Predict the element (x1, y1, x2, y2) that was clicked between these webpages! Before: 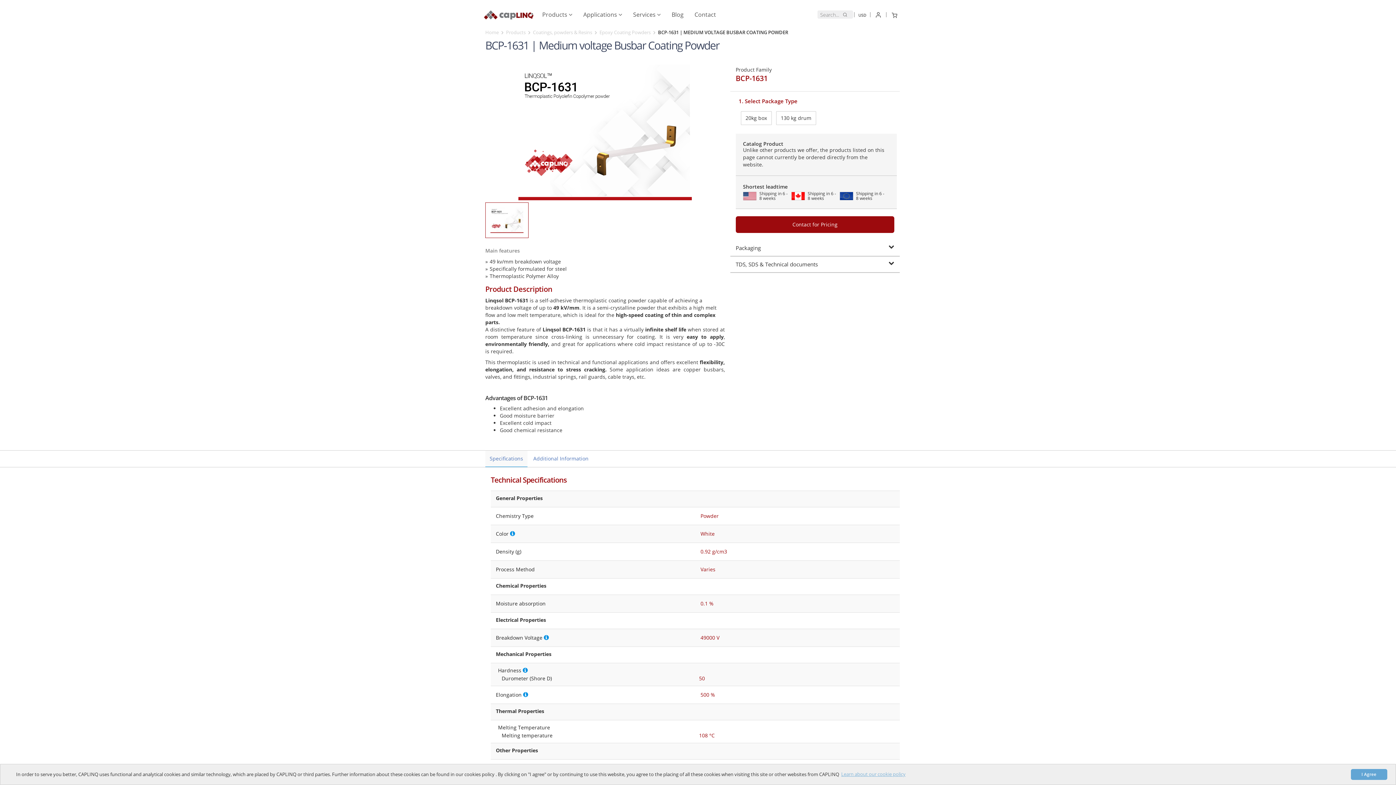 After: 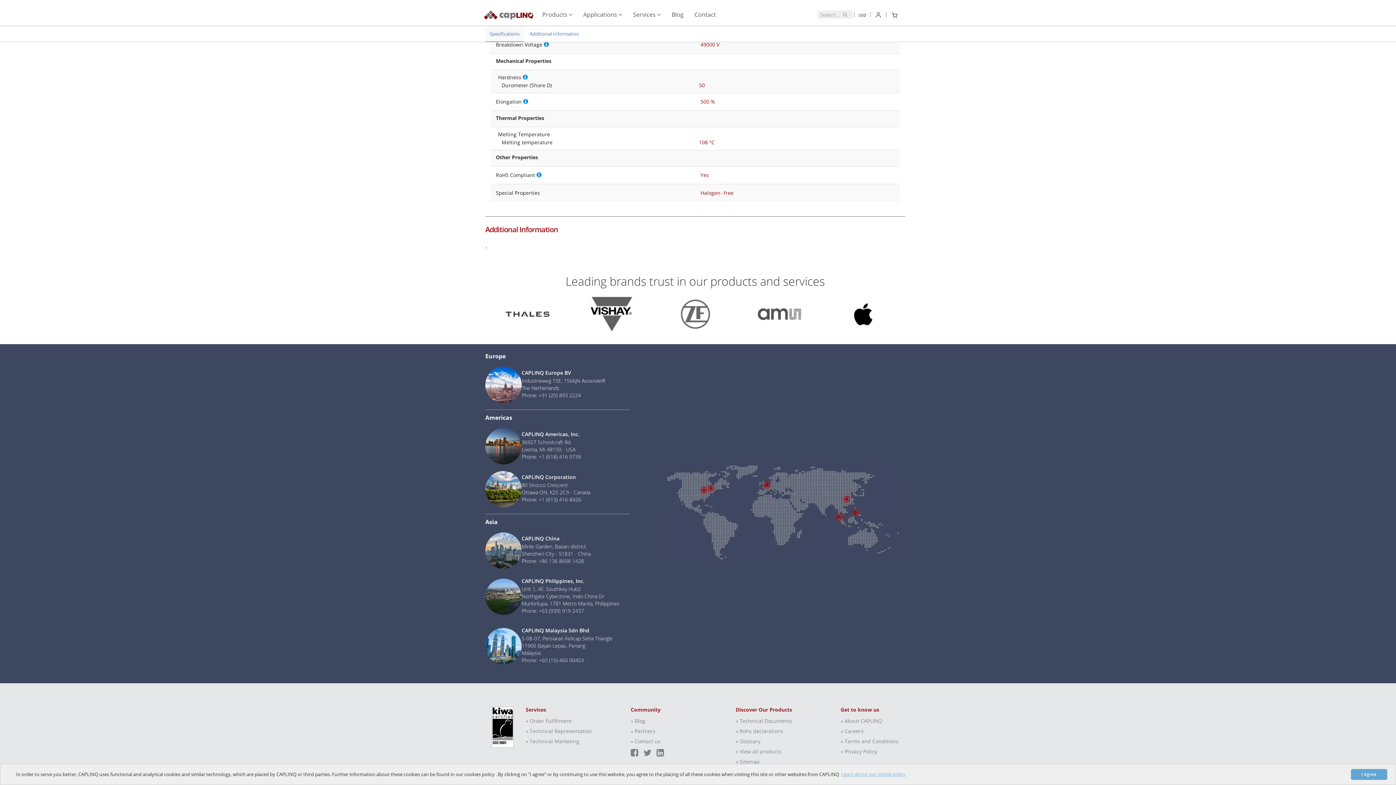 Action: label: Additional Information bbox: (529, 450, 593, 467)